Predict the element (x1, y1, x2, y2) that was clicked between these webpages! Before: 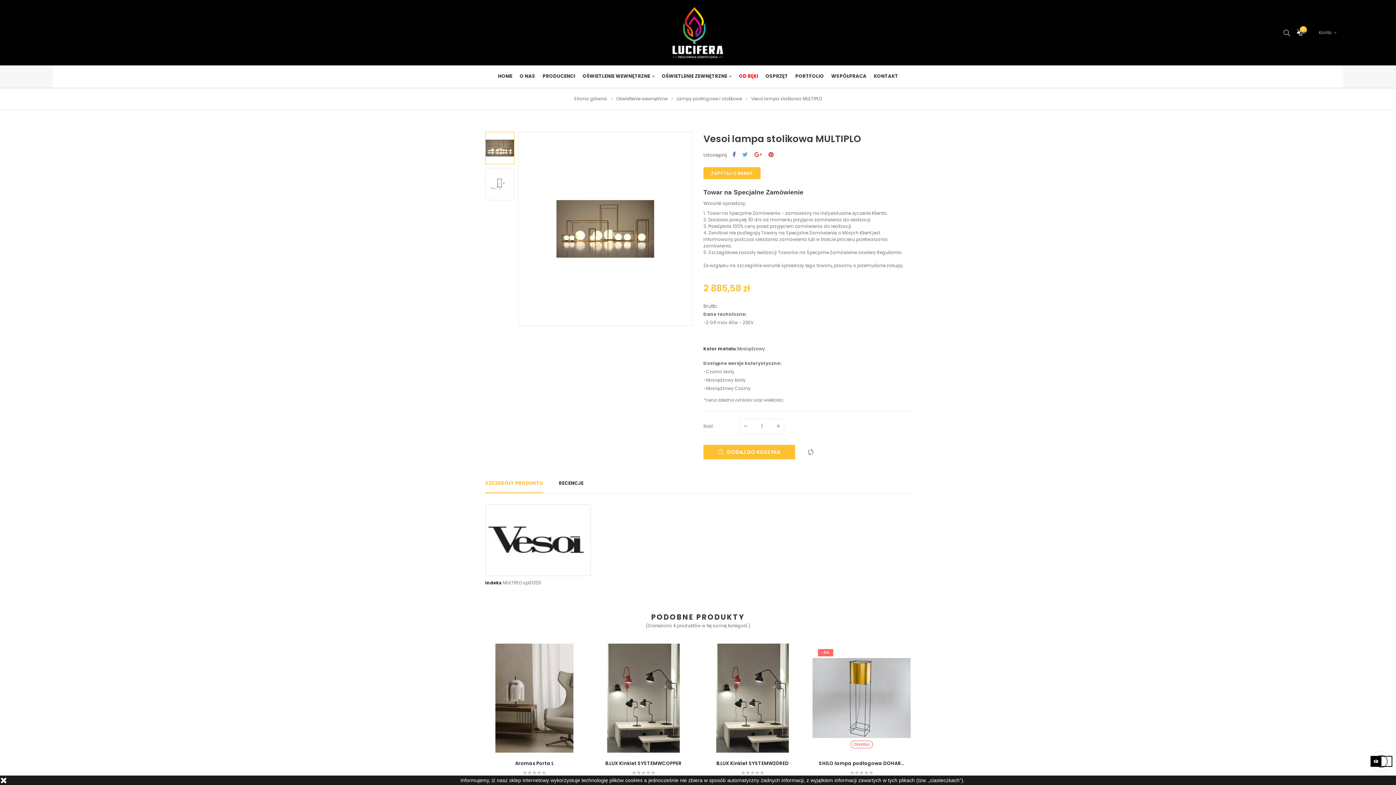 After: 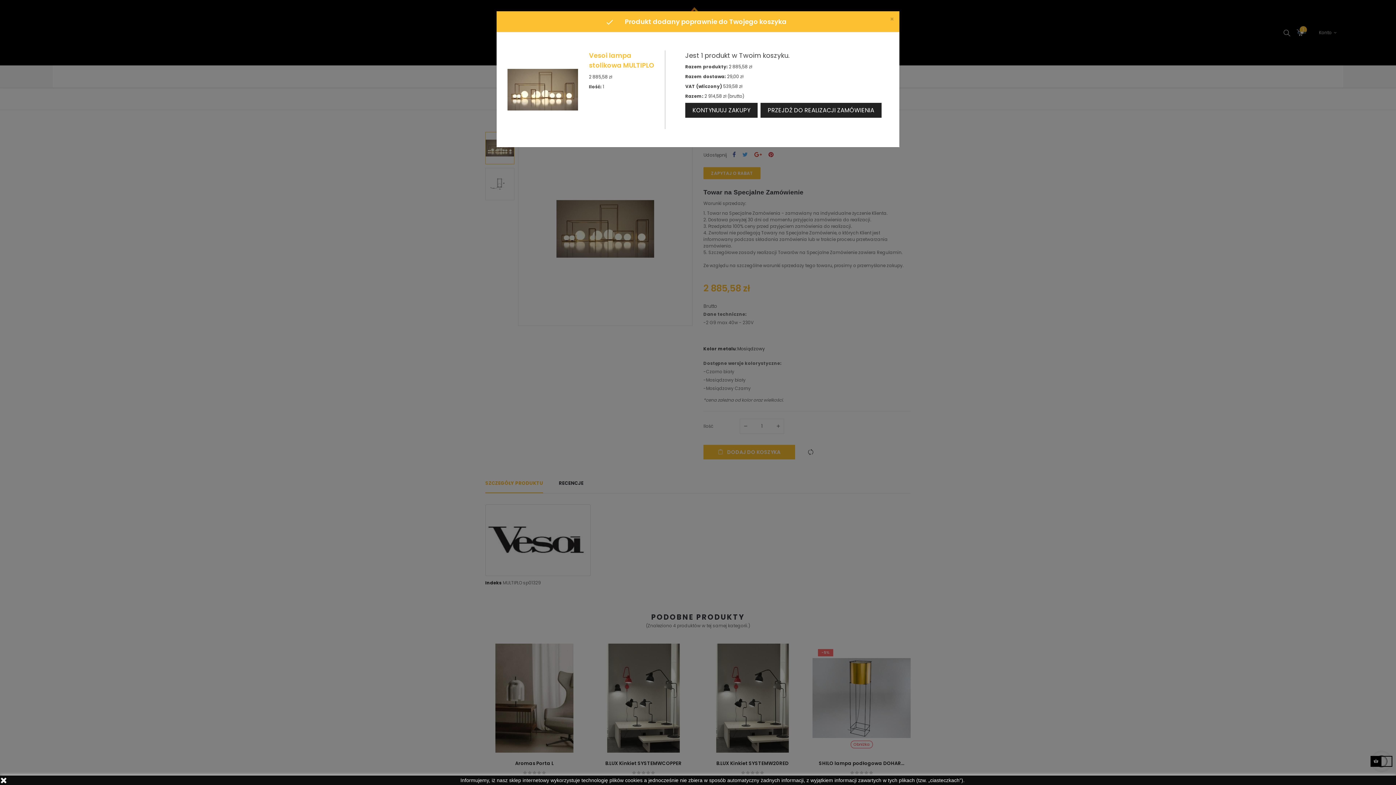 Action: bbox: (703, 445, 795, 459) label:  DODAJ DO KOSZYKA